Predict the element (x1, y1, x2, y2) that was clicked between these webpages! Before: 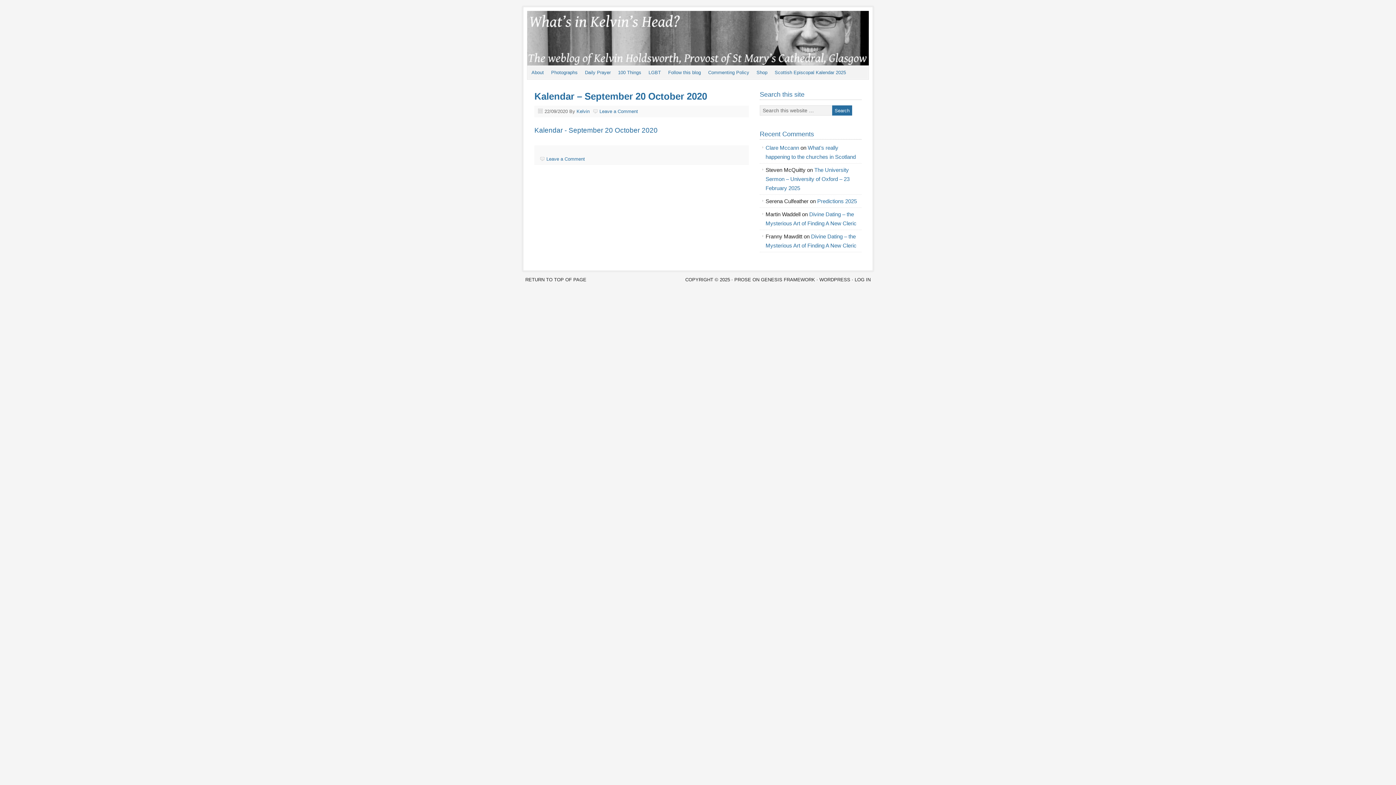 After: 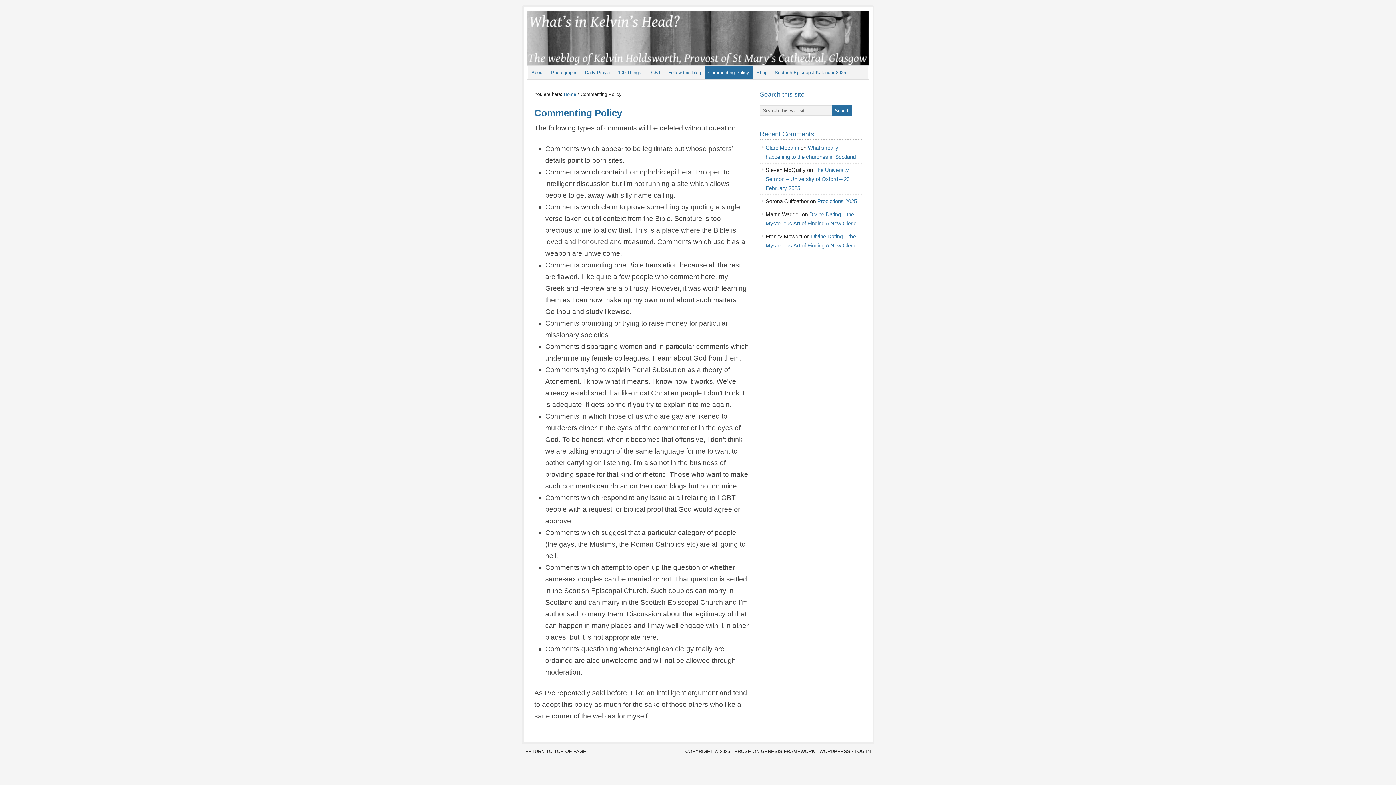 Action: bbox: (704, 66, 753, 78) label: Commenting Policy